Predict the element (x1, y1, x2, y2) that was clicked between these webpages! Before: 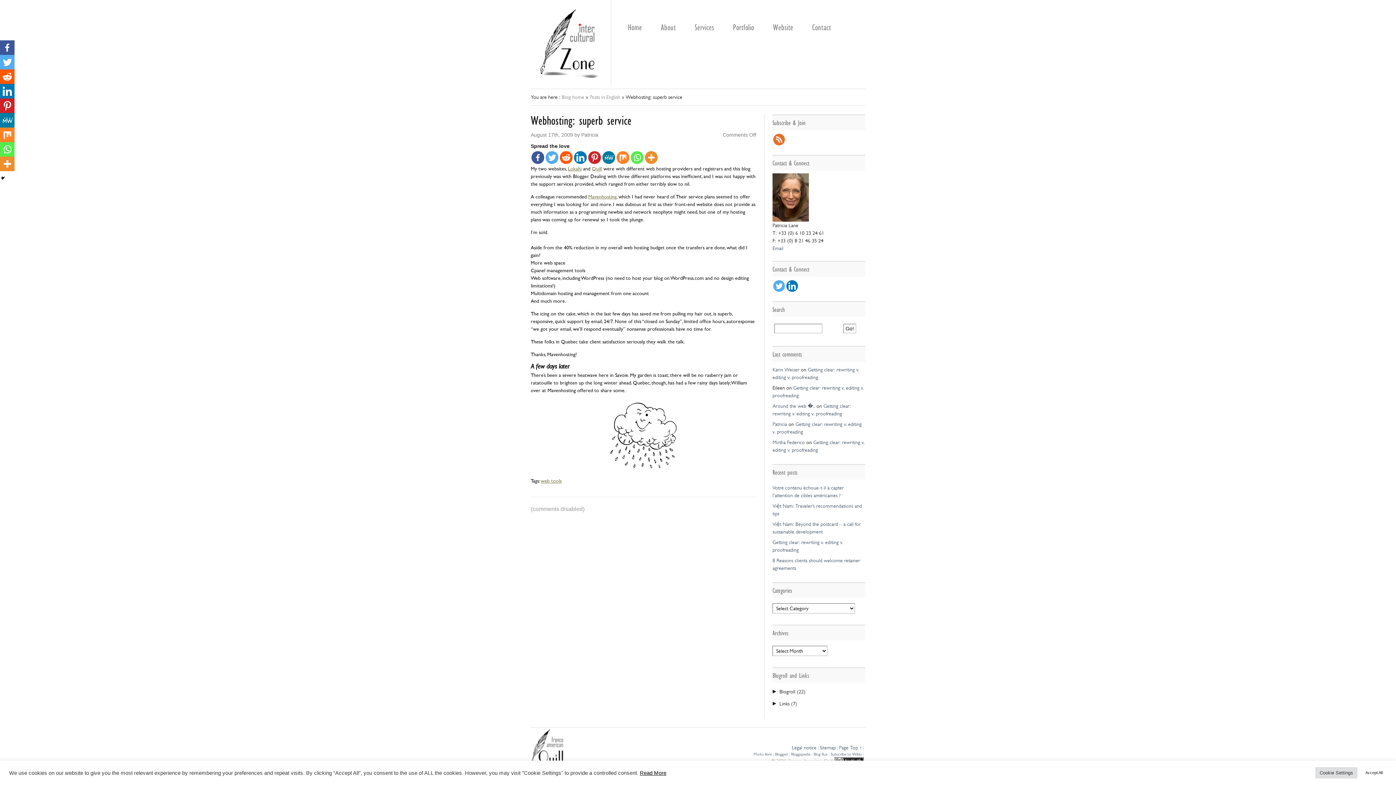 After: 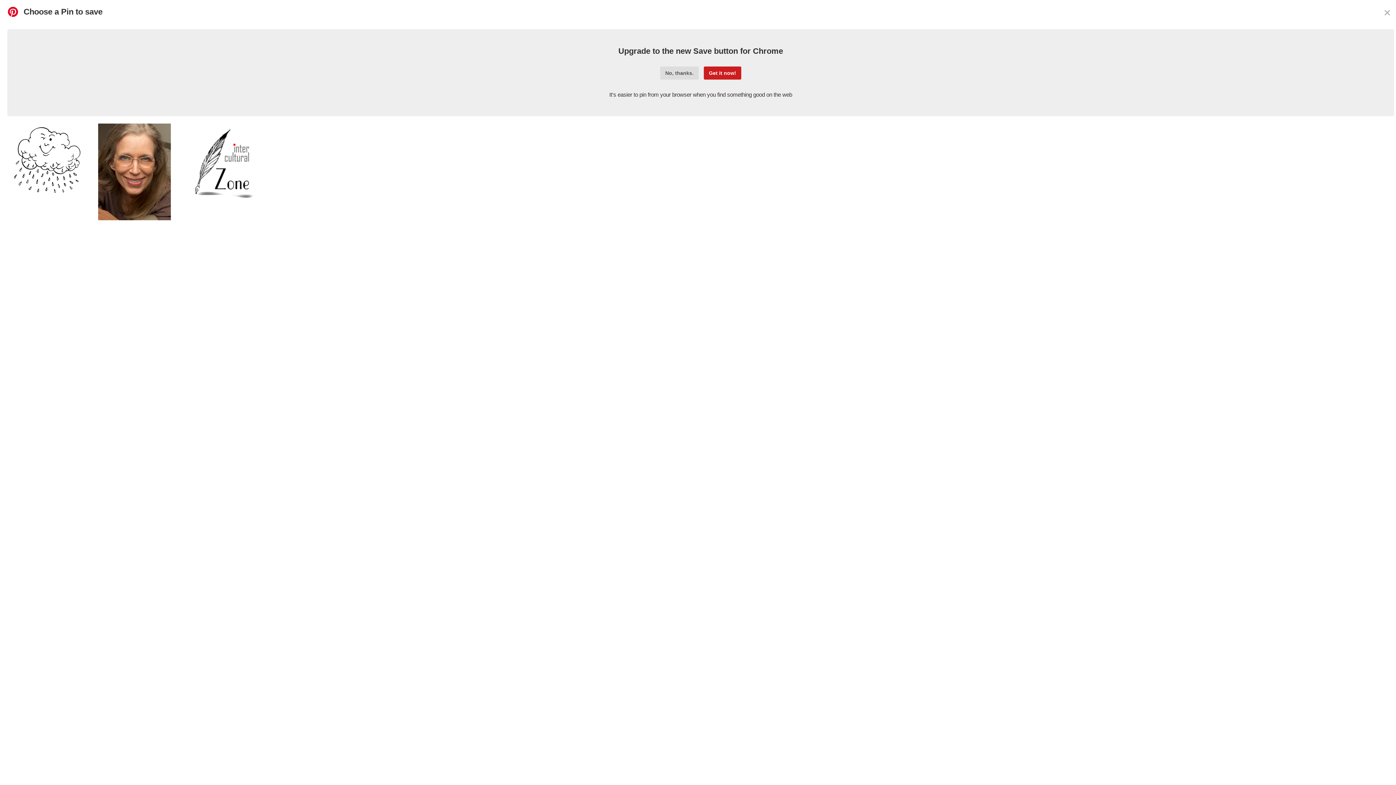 Action: bbox: (0, 98, 14, 113)